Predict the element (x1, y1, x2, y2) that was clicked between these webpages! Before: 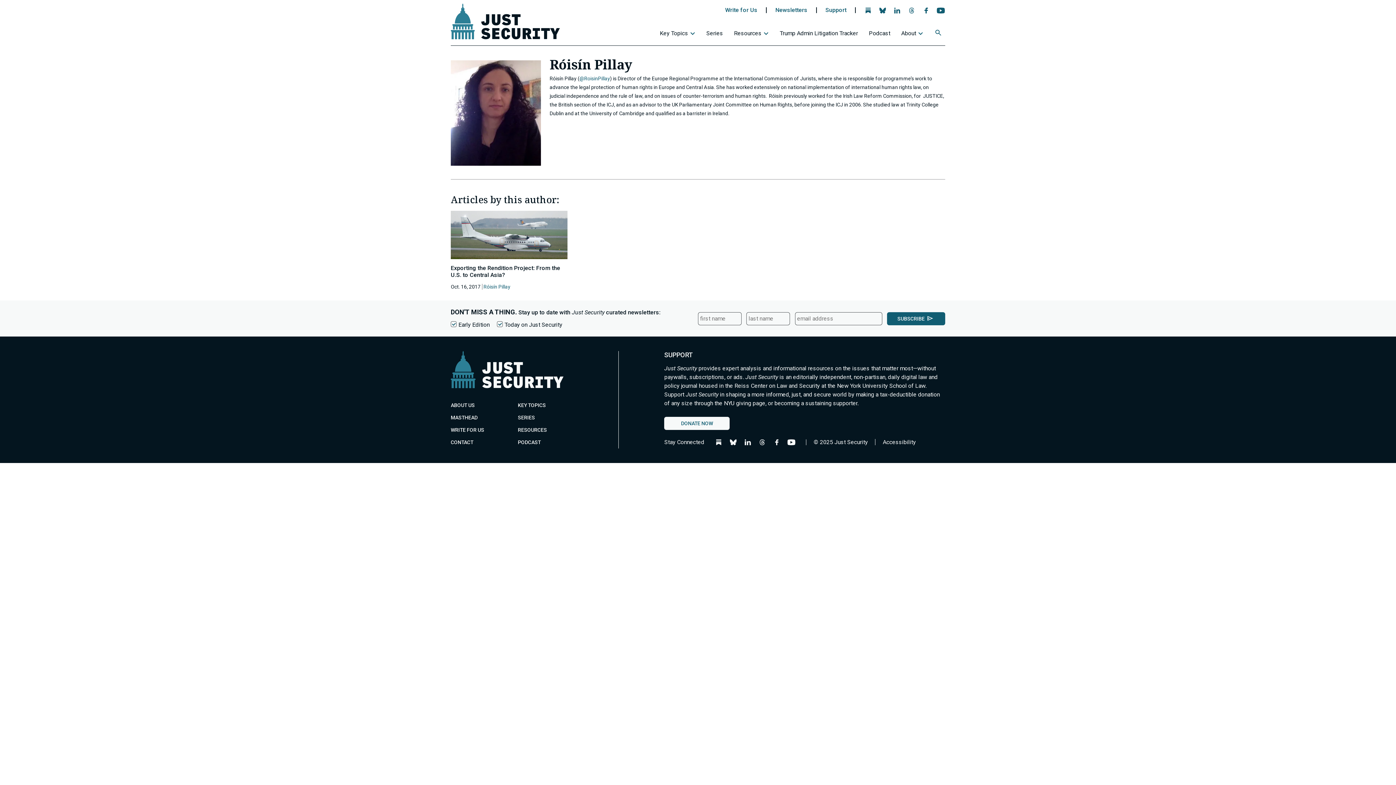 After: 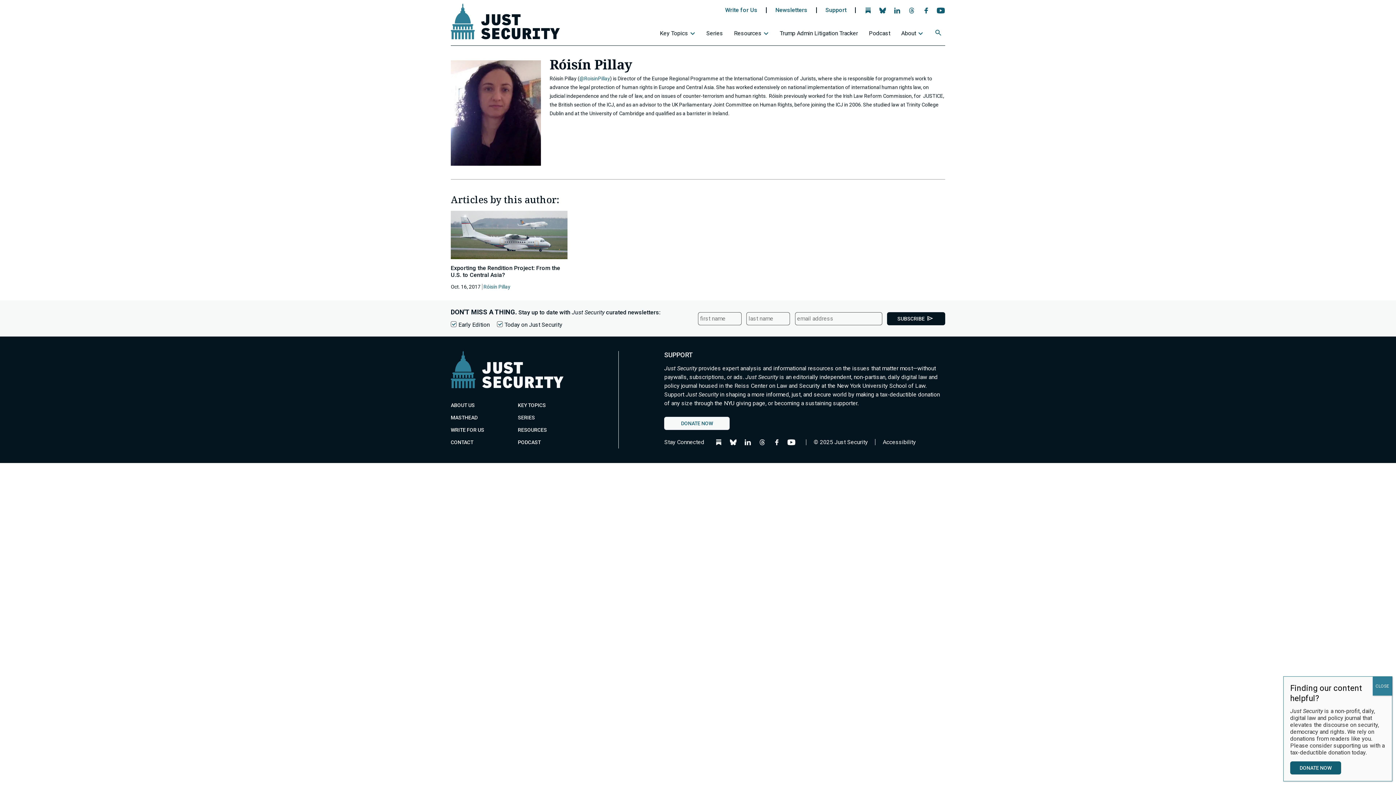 Action: label: SUBSCRIBE bbox: (887, 312, 945, 325)